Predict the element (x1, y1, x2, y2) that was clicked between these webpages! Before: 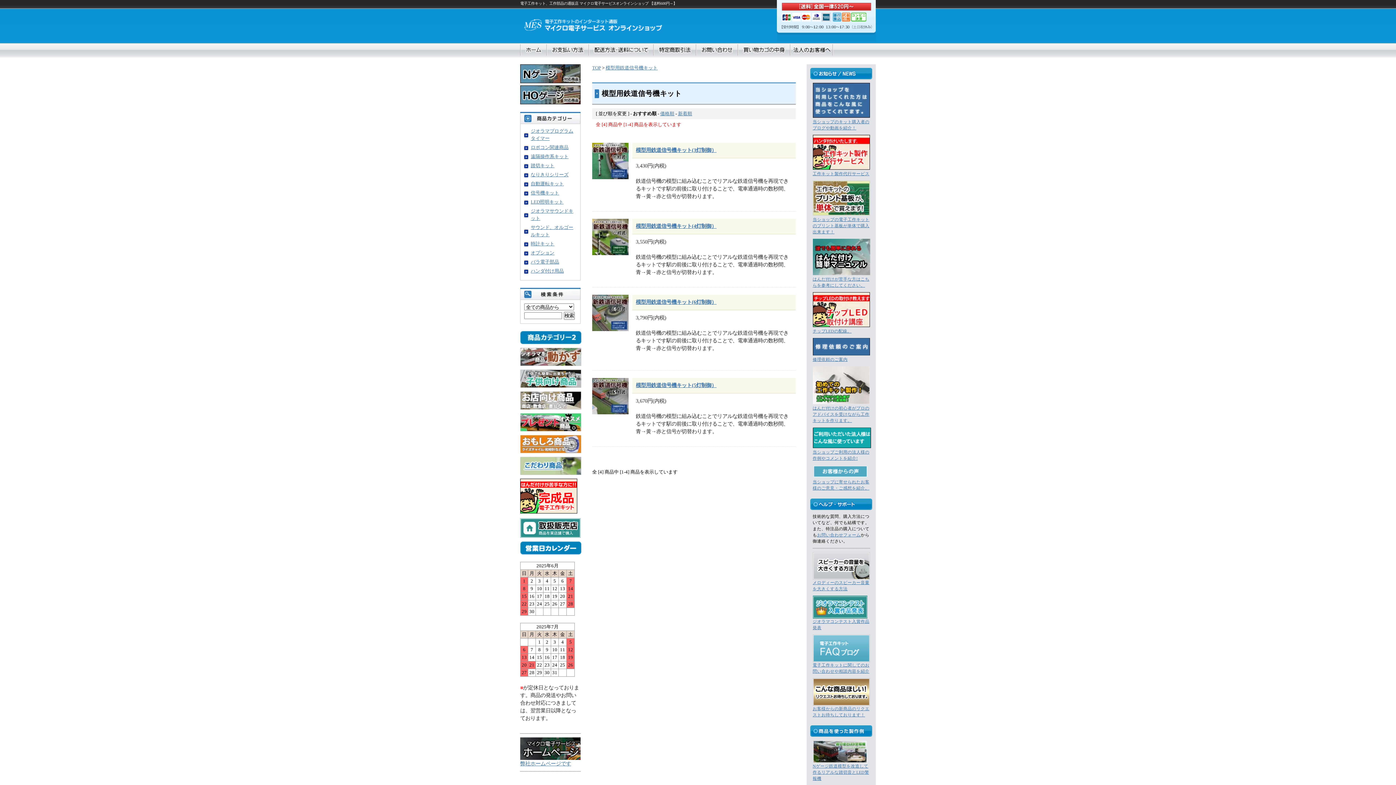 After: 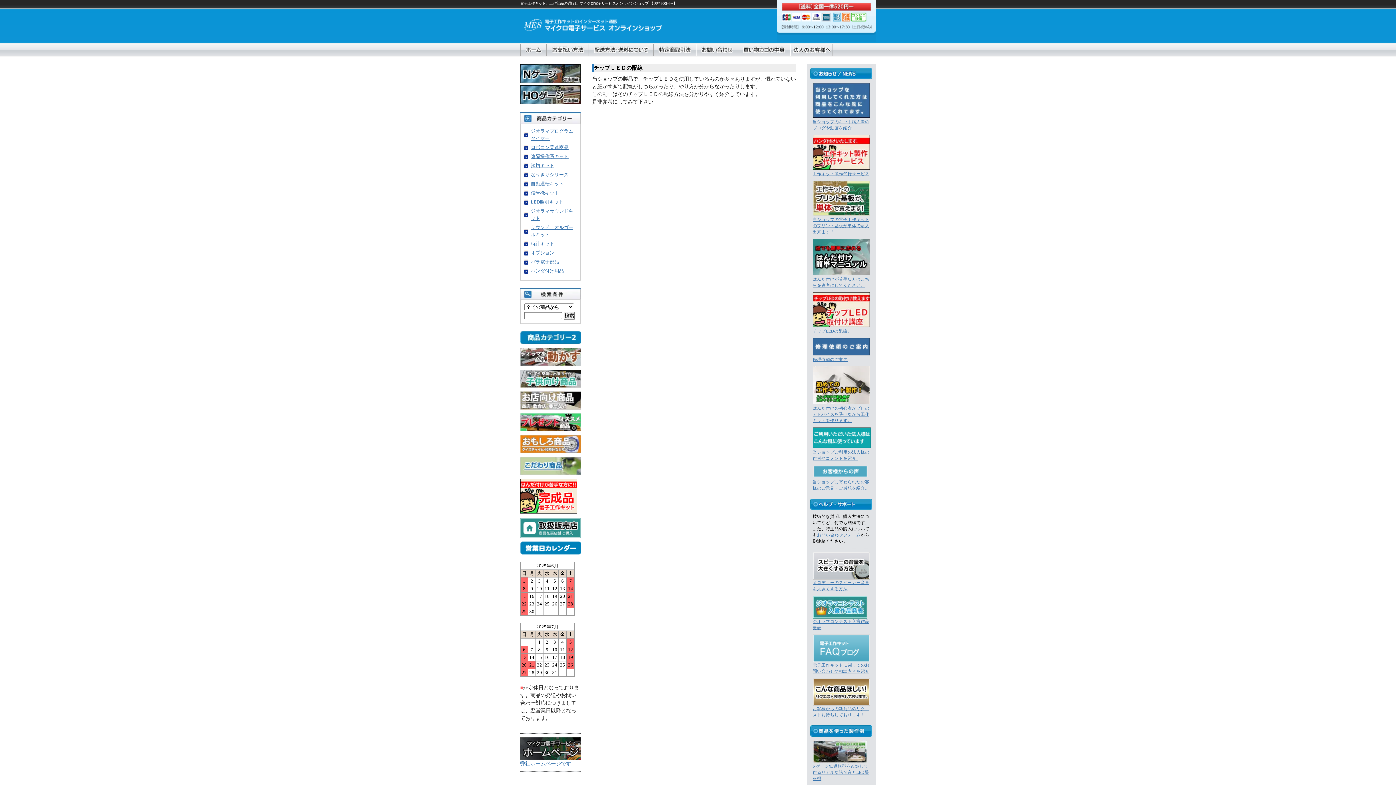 Action: bbox: (812, 329, 851, 333) label: チップLEDの配線。